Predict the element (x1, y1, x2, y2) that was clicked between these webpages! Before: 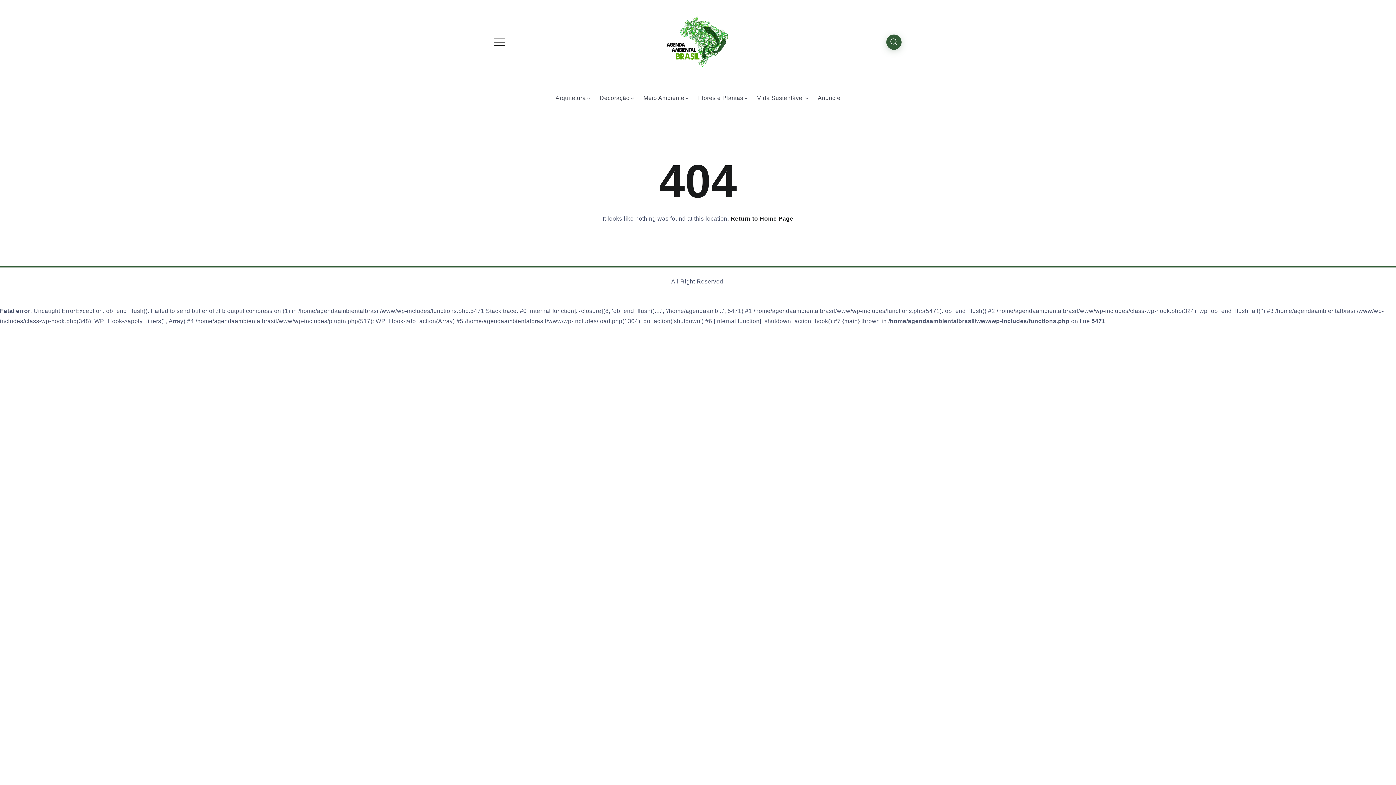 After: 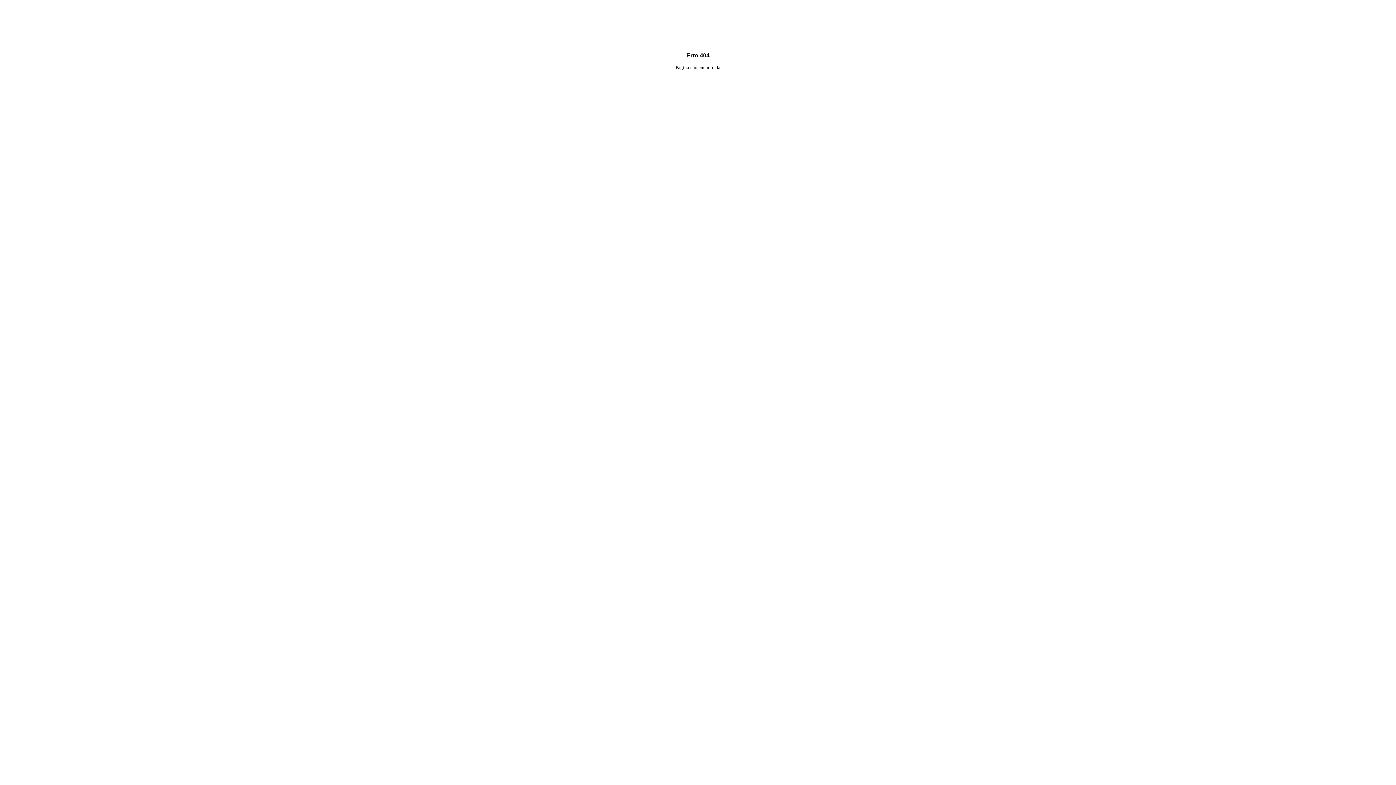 Action: label: Decoração bbox: (596, 92, 635, 104)